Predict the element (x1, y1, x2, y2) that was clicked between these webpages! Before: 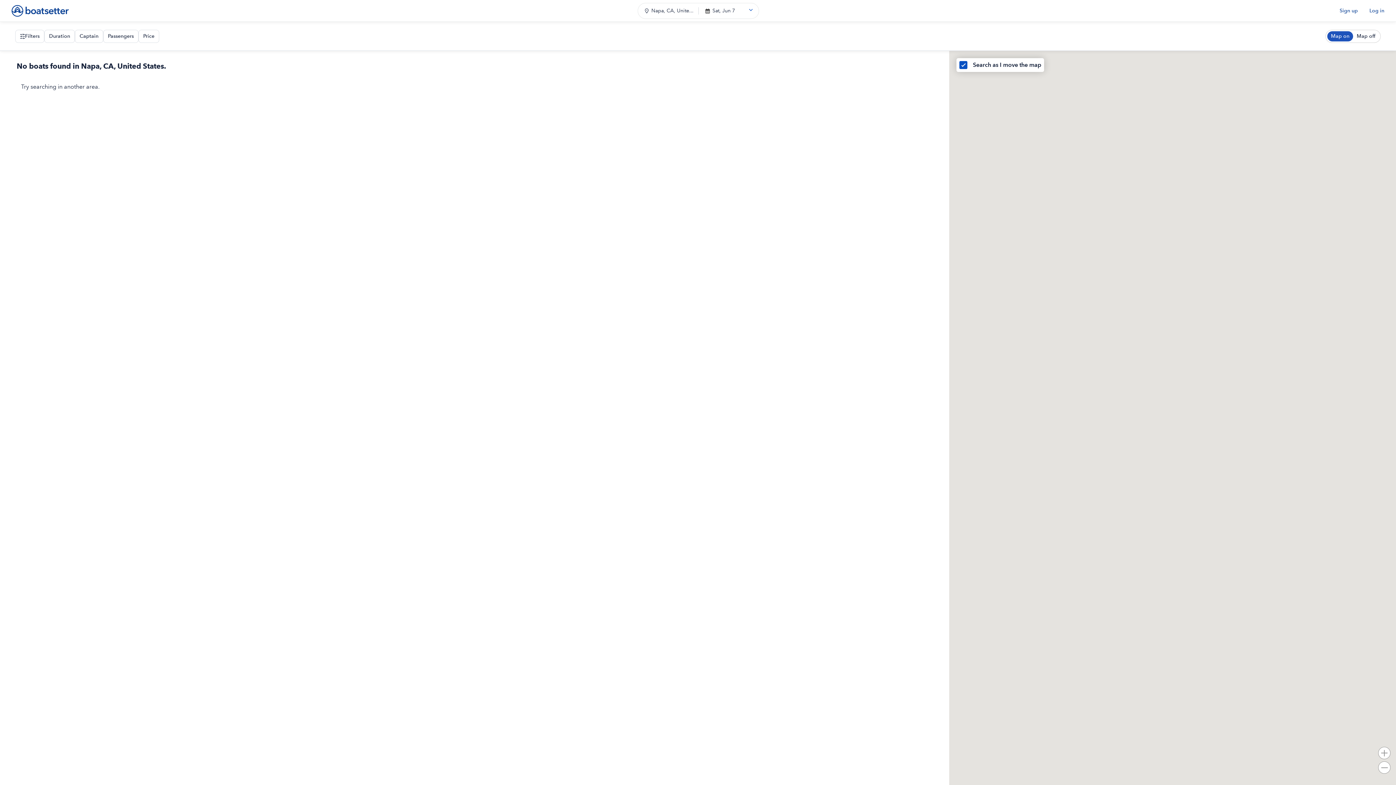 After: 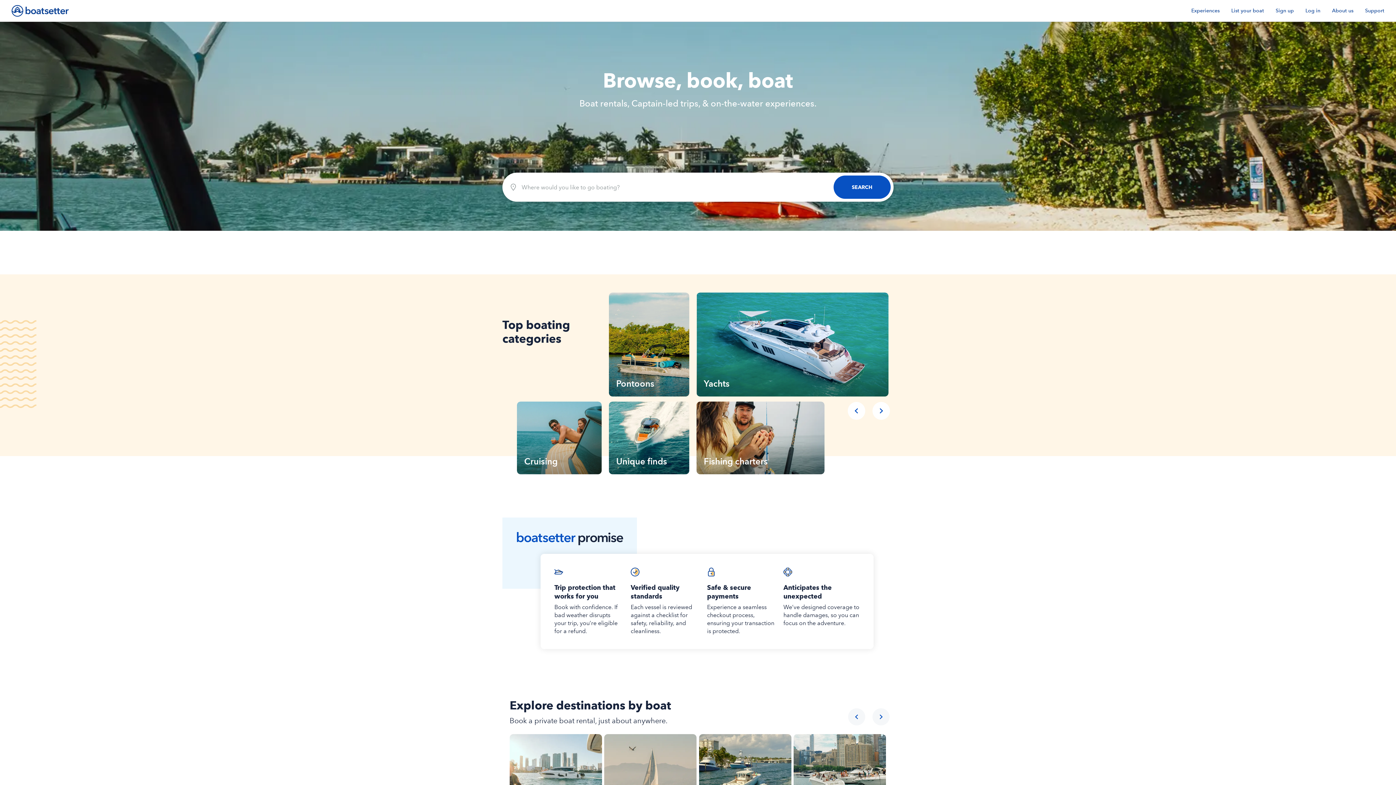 Action: bbox: (11, 4, 68, 16)